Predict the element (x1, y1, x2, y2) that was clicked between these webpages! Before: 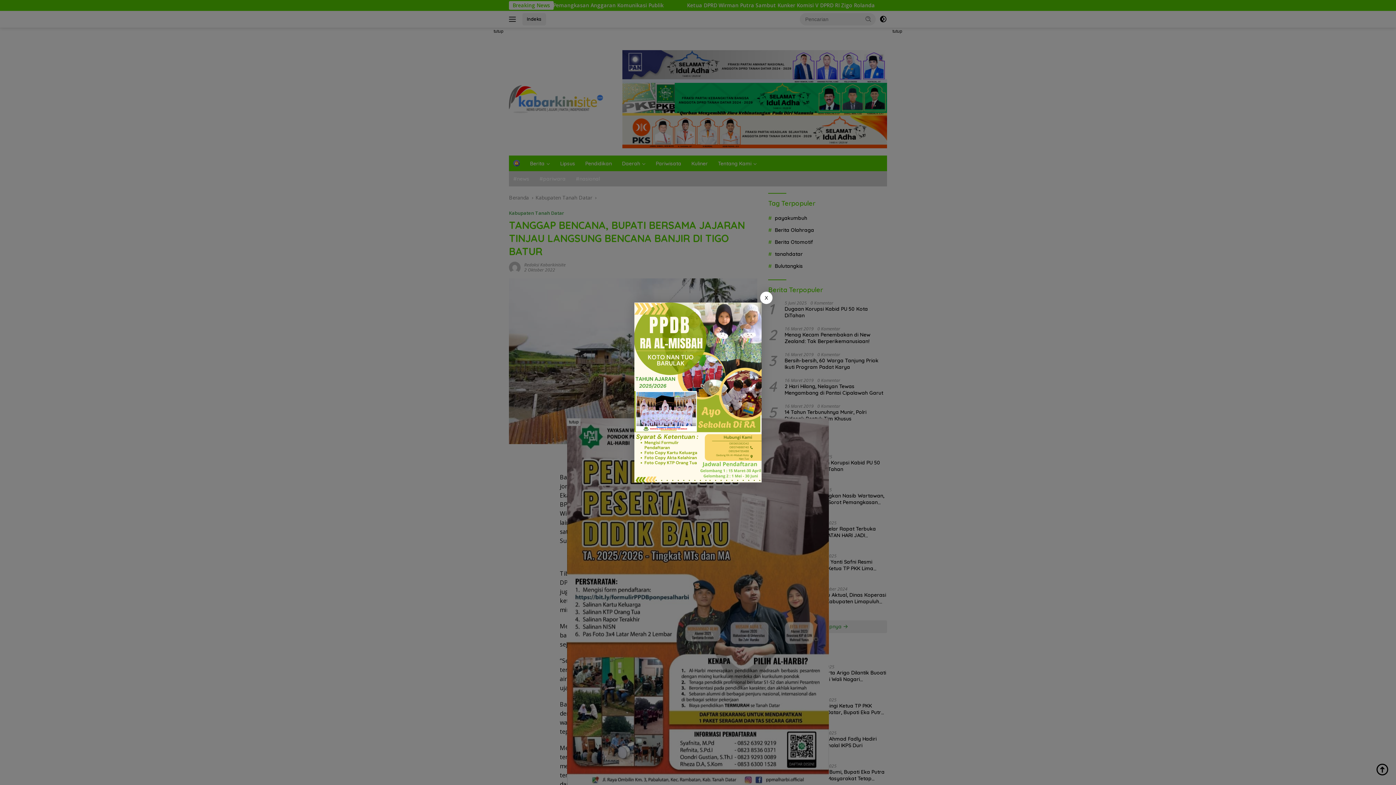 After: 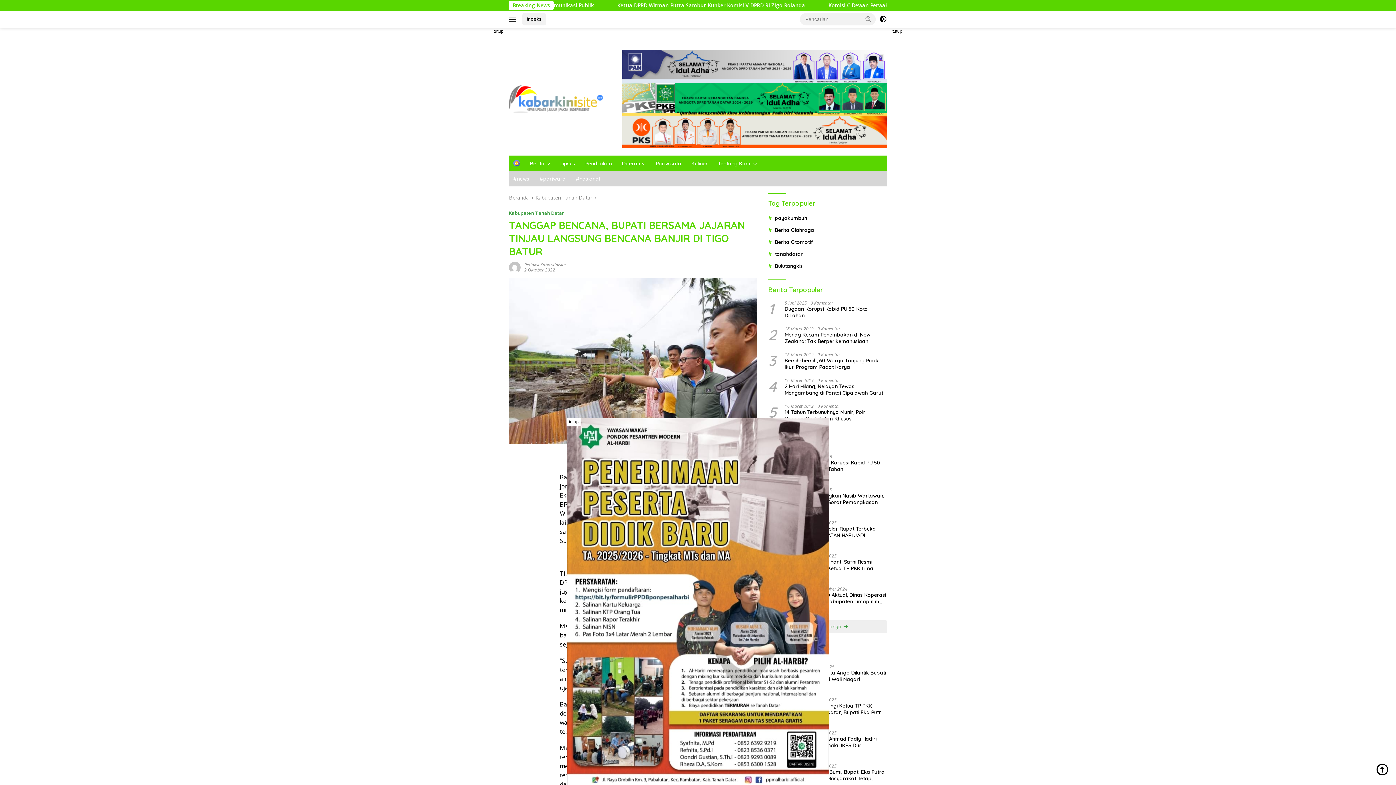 Action: bbox: (760, 291, 772, 304) label: X